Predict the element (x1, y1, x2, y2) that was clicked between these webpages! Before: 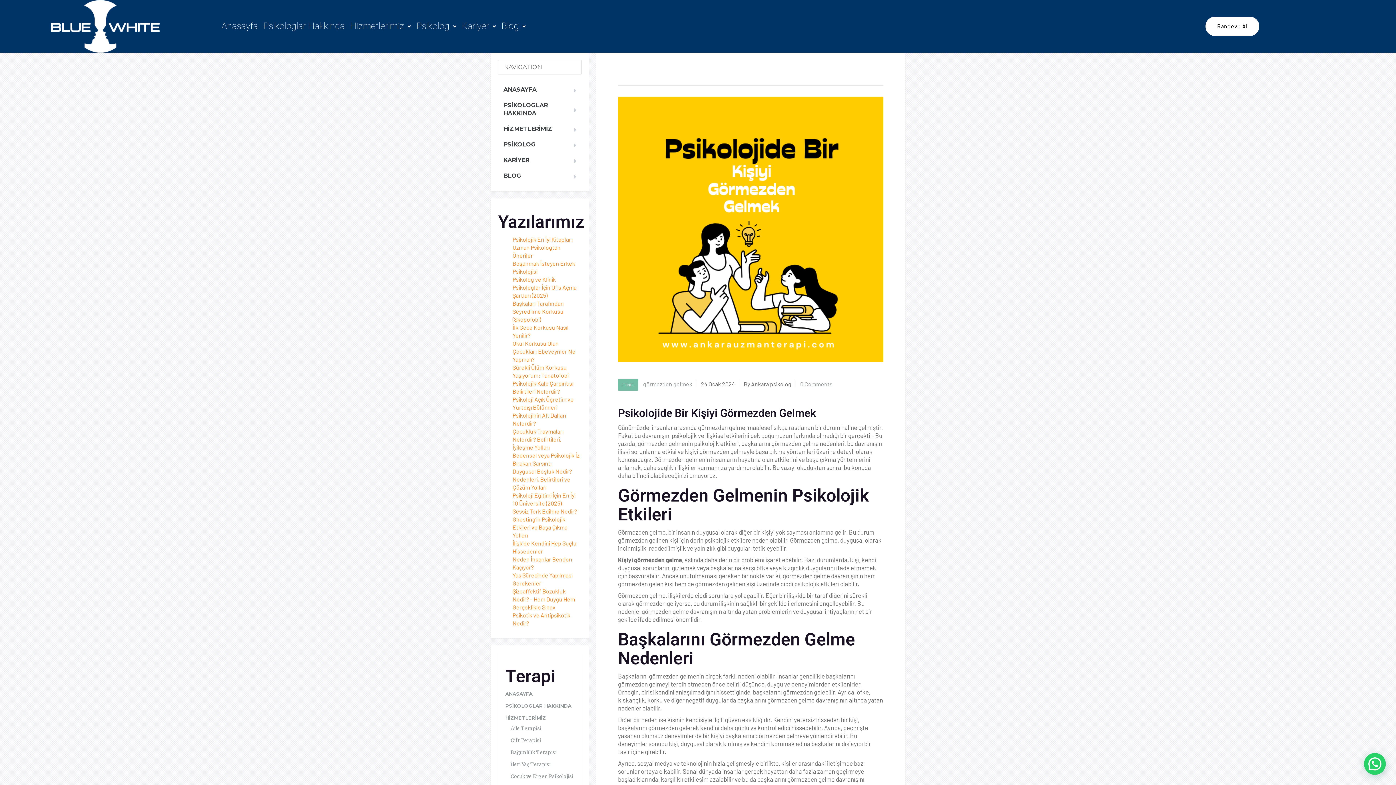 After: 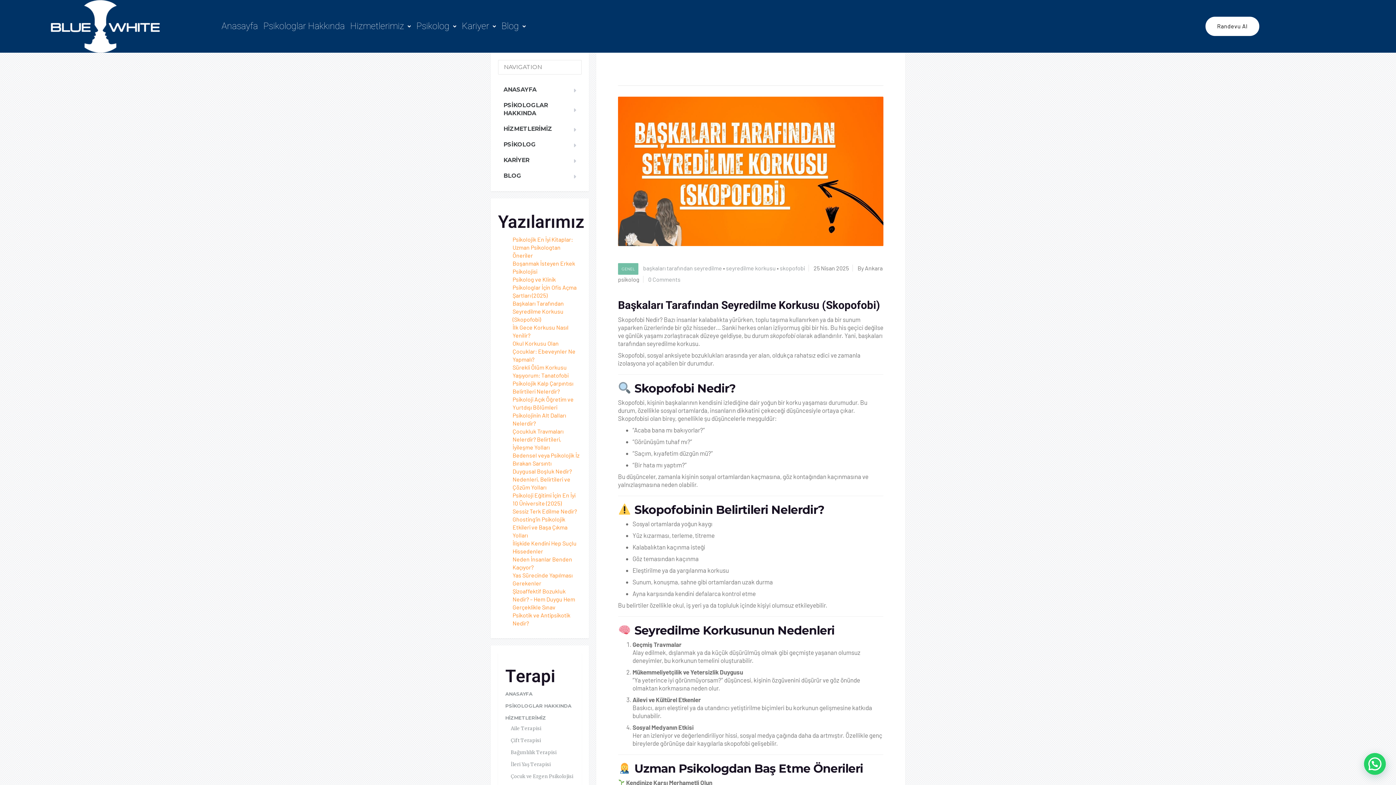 Action: bbox: (512, 300, 564, 323) label: Başkaları Tarafından Seyredilme Korkusu (Skopofobi)